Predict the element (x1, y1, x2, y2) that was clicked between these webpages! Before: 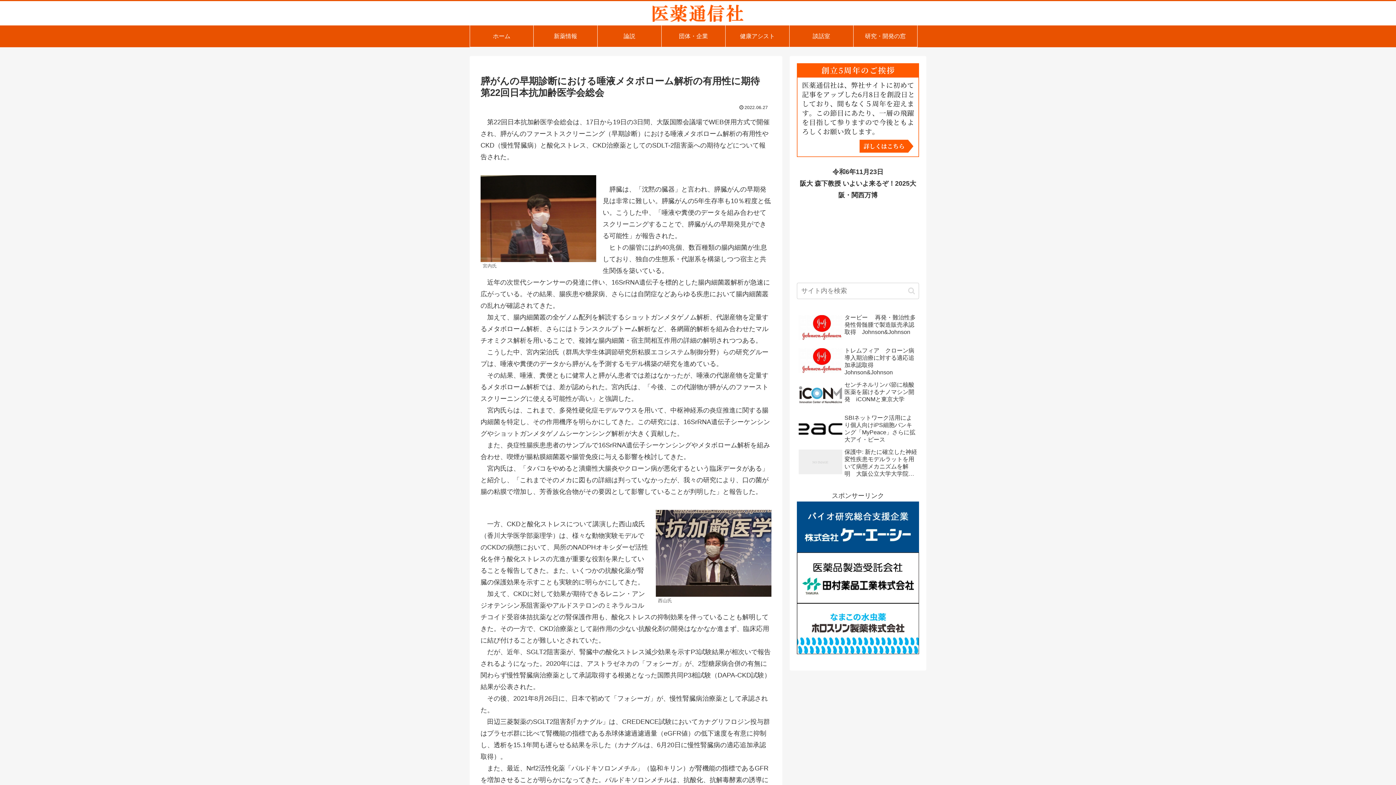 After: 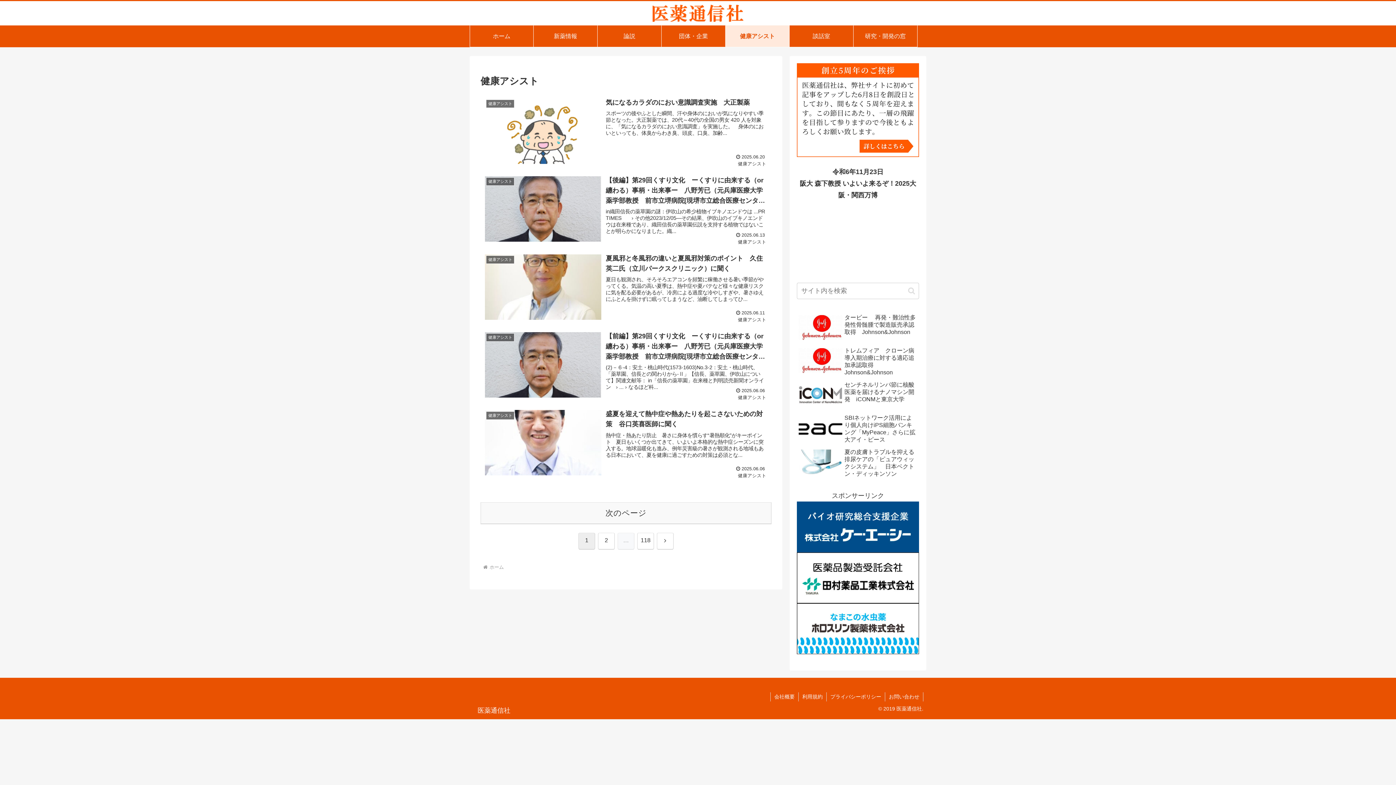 Action: bbox: (725, 25, 789, 46) label: 健康アシスト